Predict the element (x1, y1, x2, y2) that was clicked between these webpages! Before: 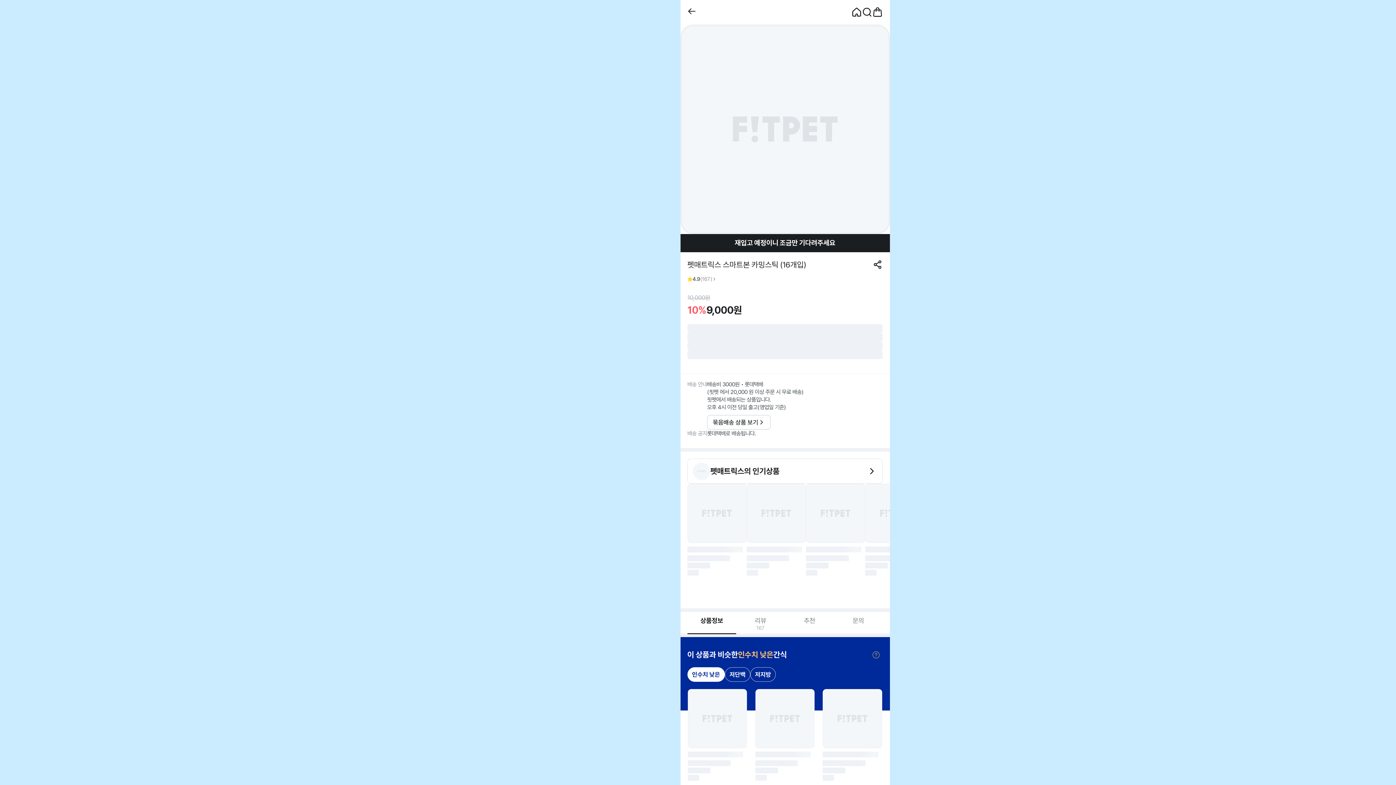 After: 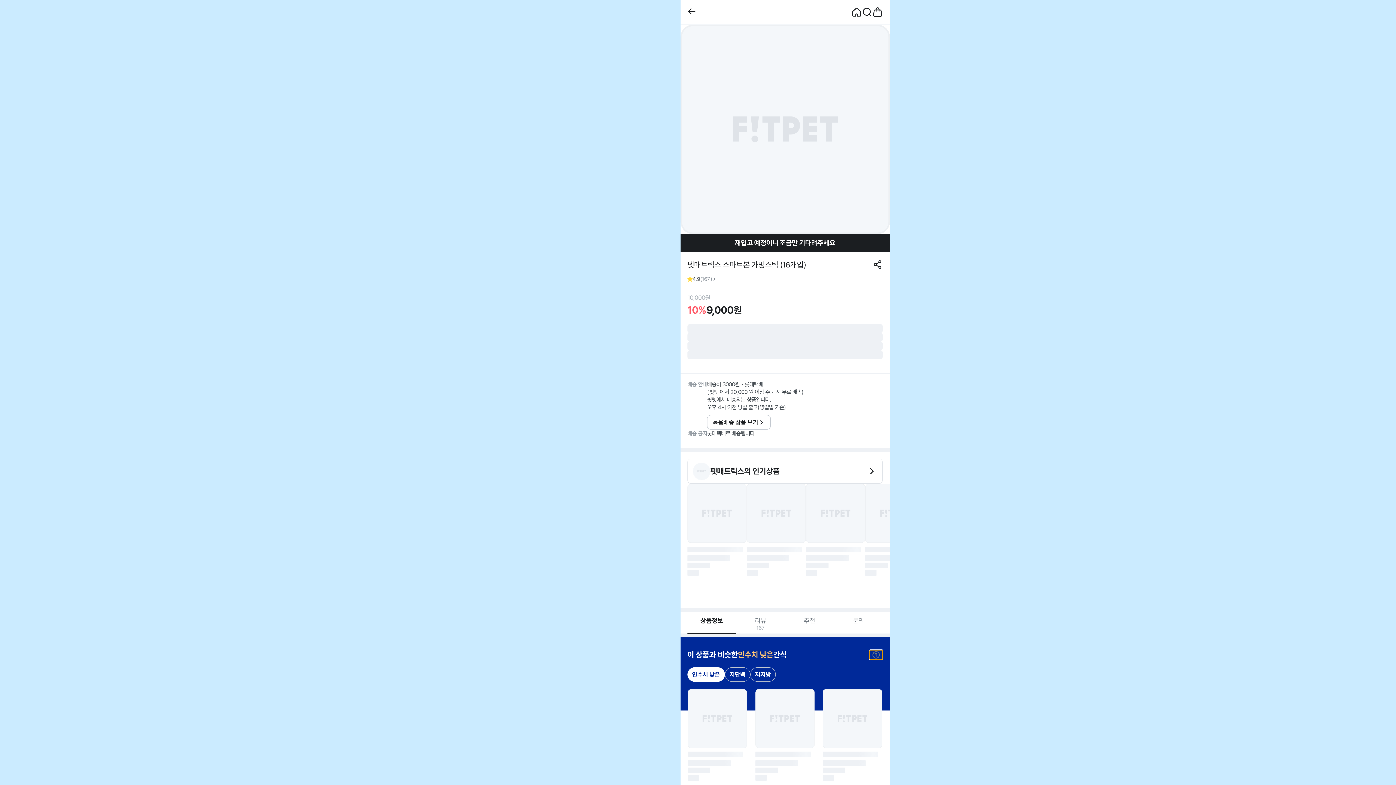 Action: bbox: (869, 650, 883, 659)